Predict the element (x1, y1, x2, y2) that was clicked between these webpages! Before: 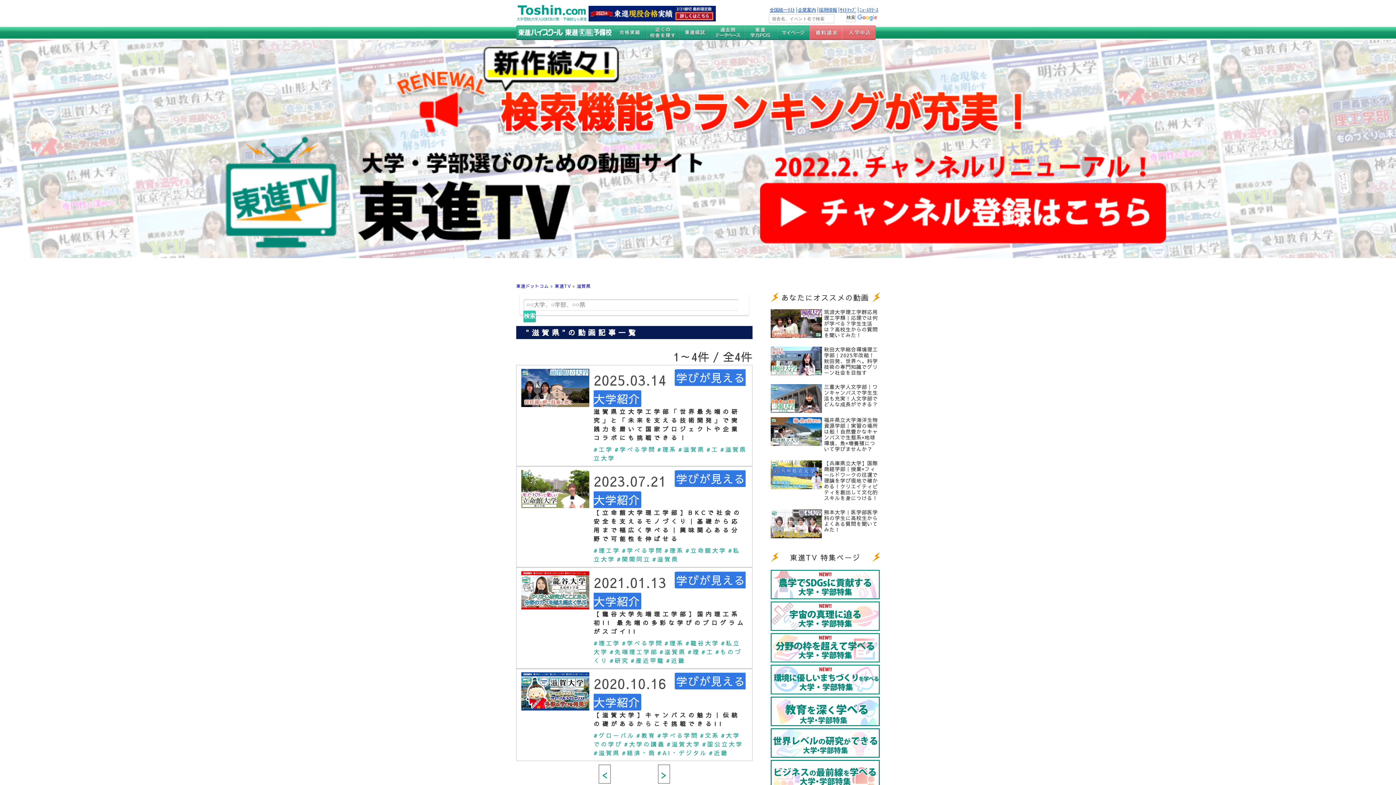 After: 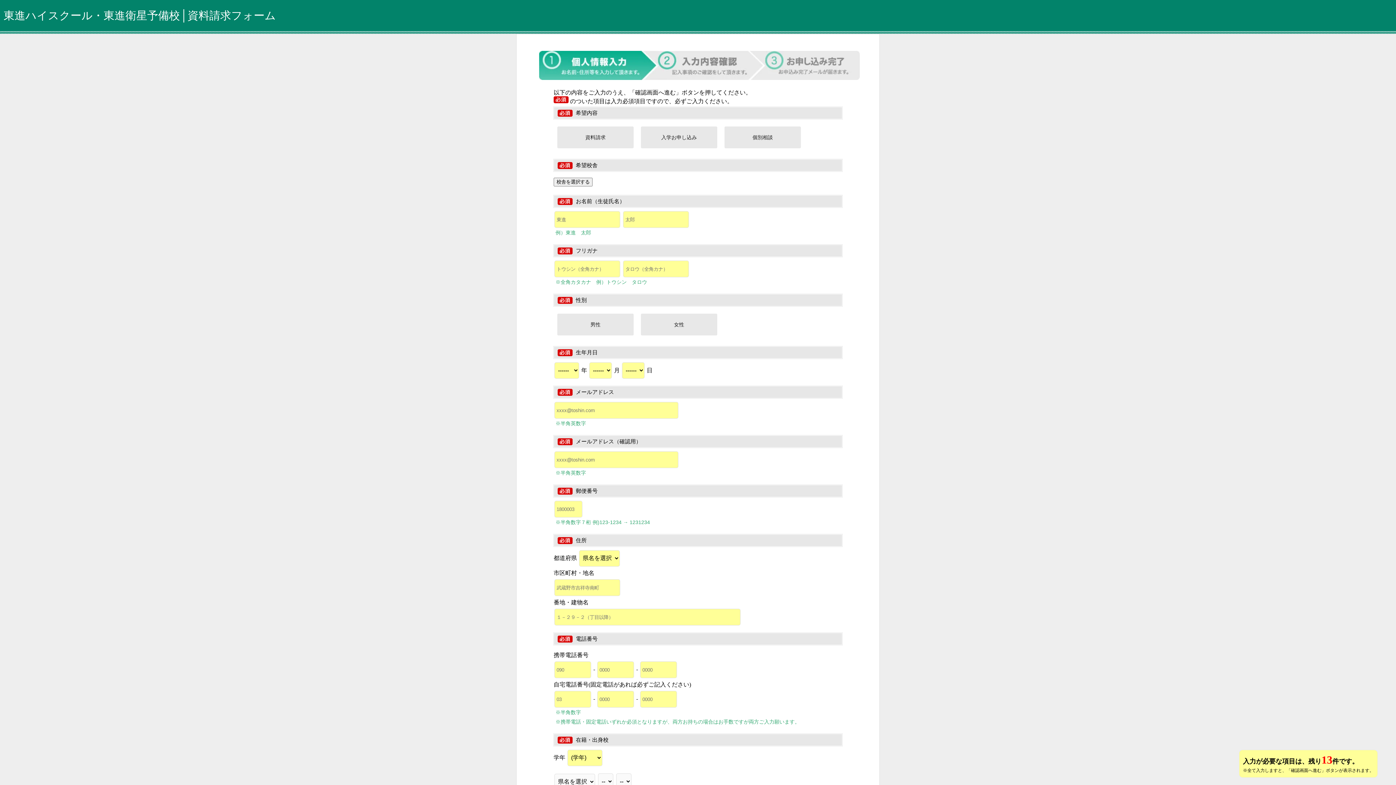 Action: bbox: (809, 28, 842, 35)